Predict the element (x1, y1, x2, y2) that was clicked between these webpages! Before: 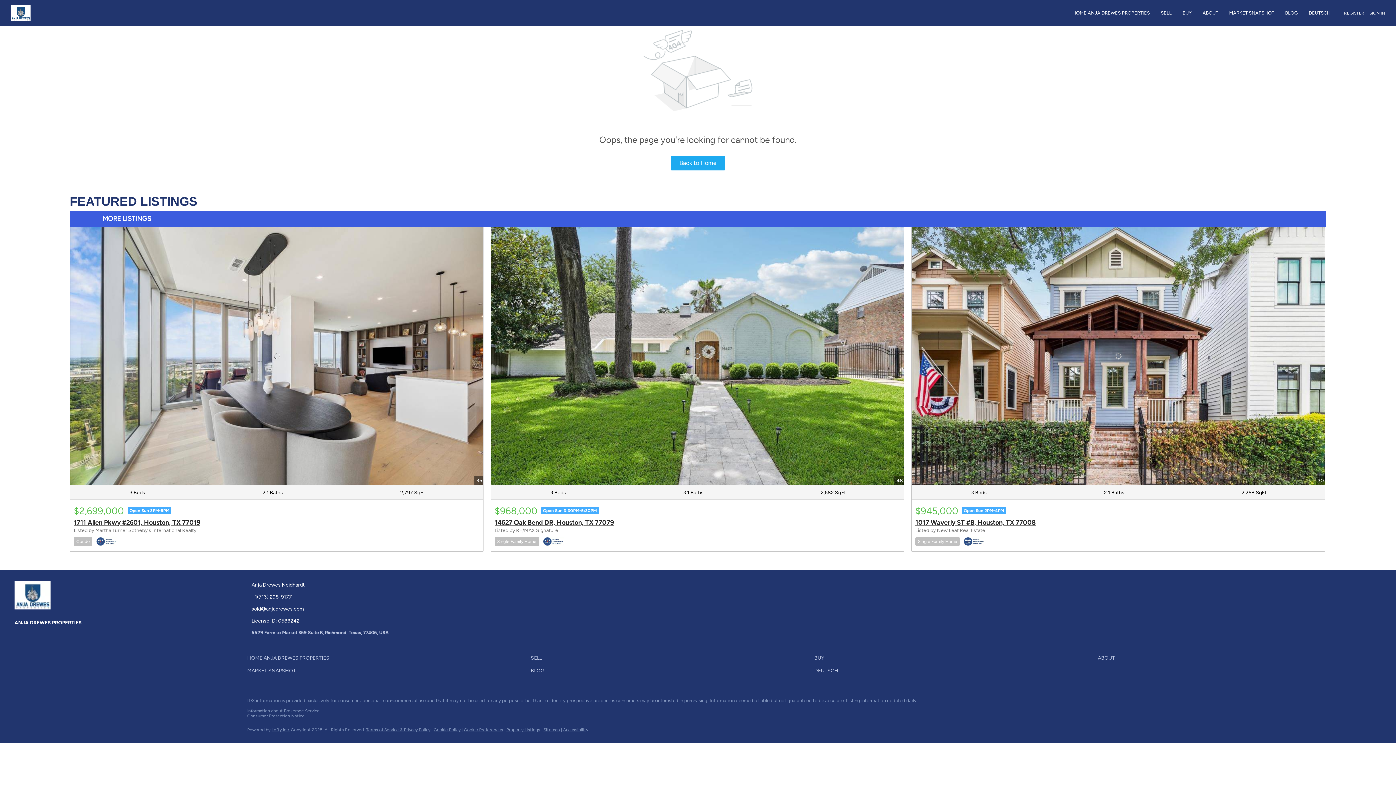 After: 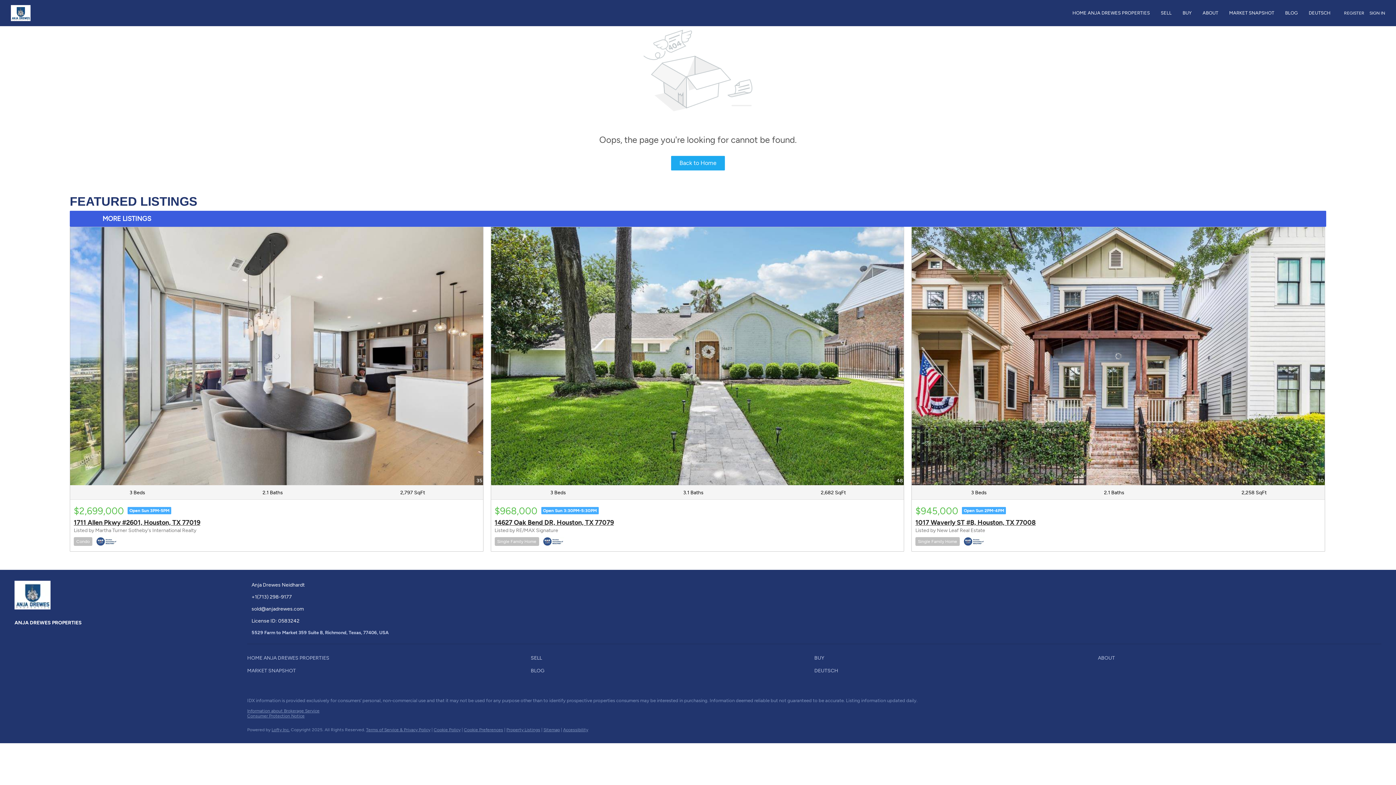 Action: label: SELL bbox: (530, 655, 814, 661)